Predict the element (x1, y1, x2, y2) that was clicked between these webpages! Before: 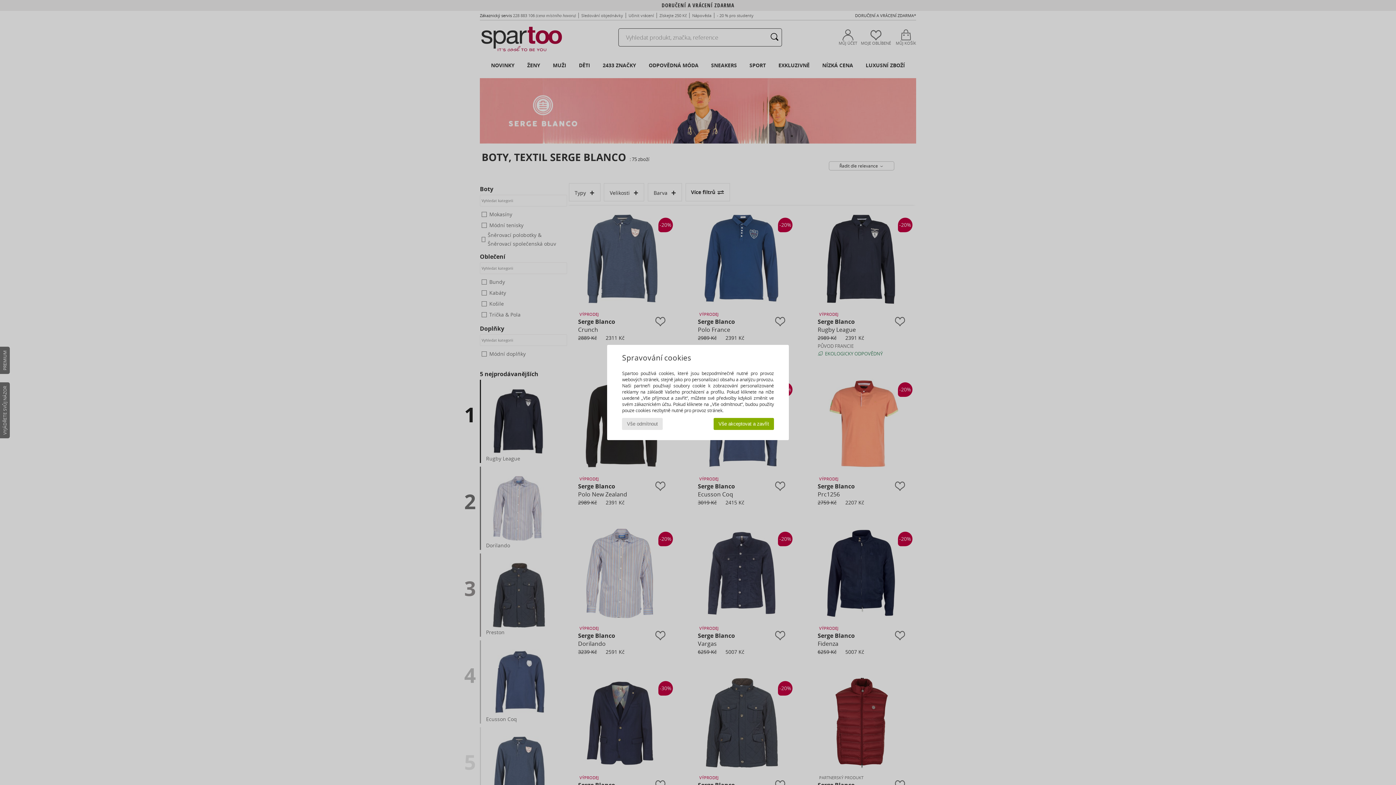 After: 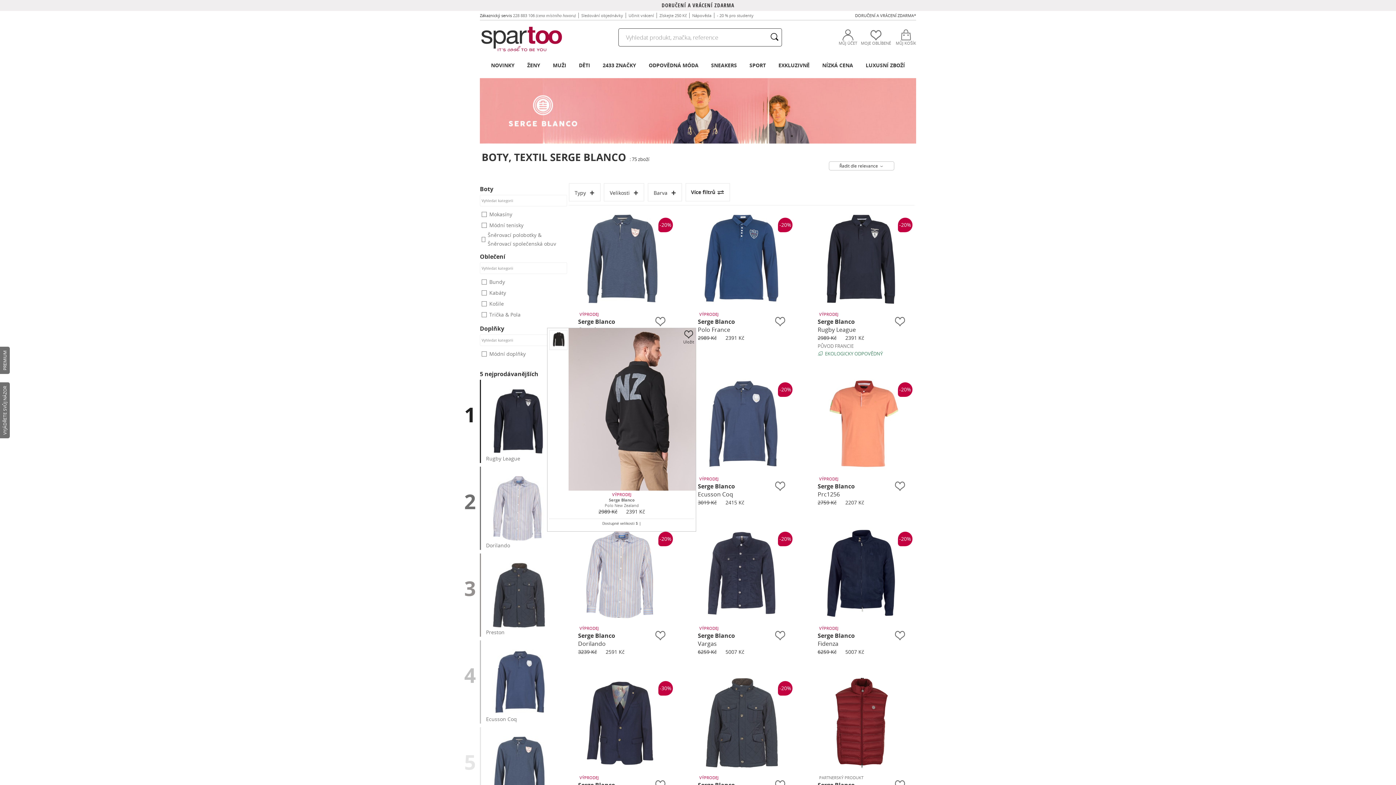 Action: label: Vše odmítnout bbox: (622, 418, 662, 430)